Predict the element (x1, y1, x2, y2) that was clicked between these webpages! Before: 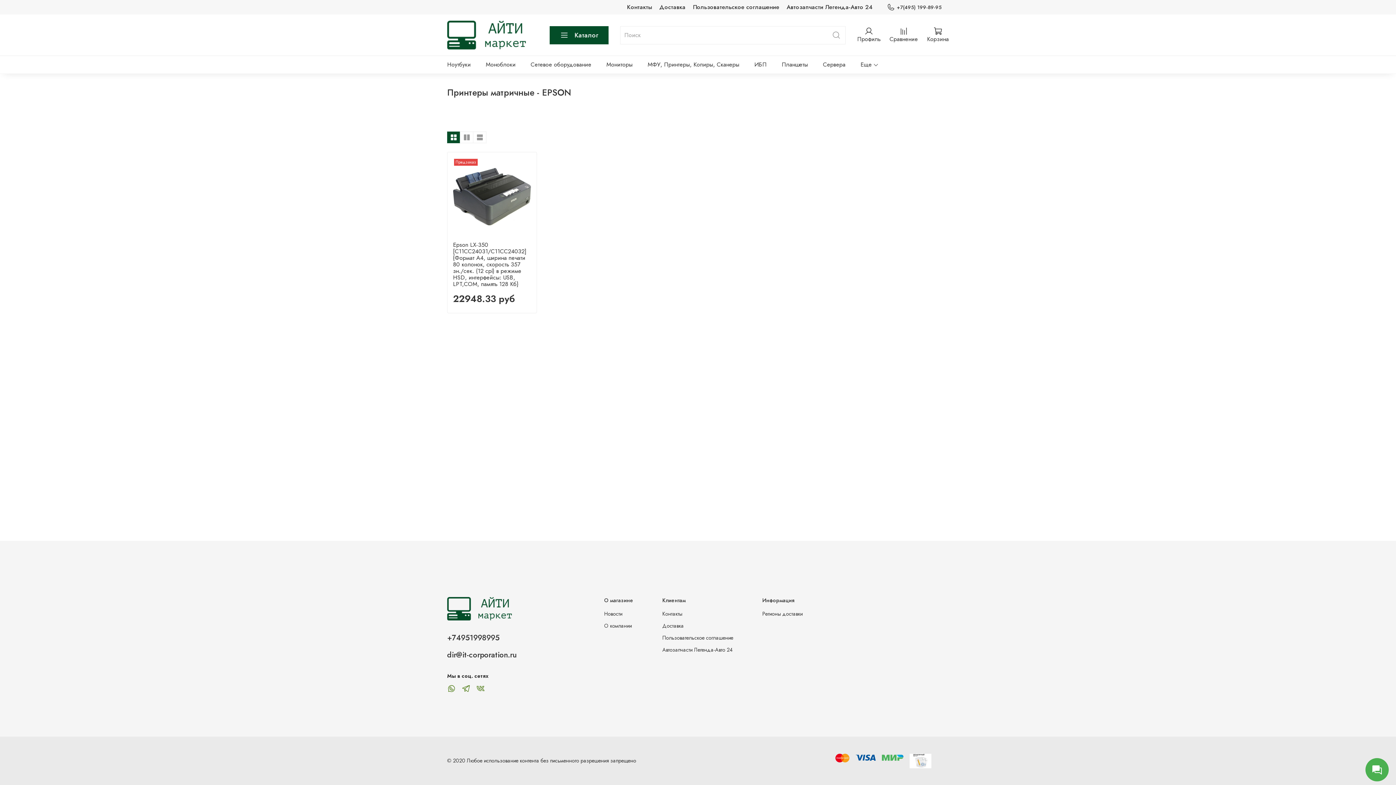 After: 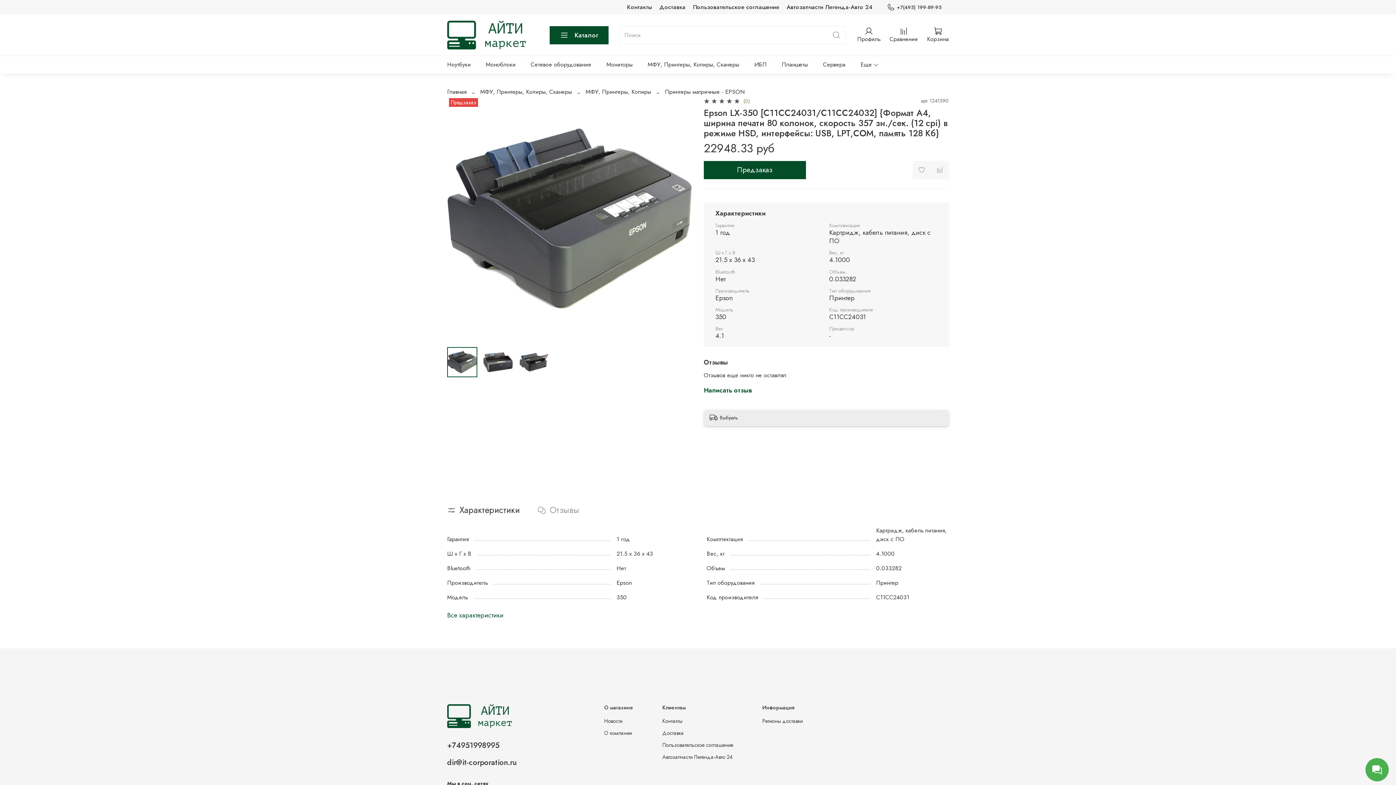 Action: bbox: (453, 240, 526, 288) label: Epson LX-350 [C11CC24031/C11CC24032] {Формат А4, ширина печати 80 колонок, скорость 357 зн./сек. (12 cpi) в режиме HSD, интерфейсы: USB, LPT,COM, память 128 Кб}